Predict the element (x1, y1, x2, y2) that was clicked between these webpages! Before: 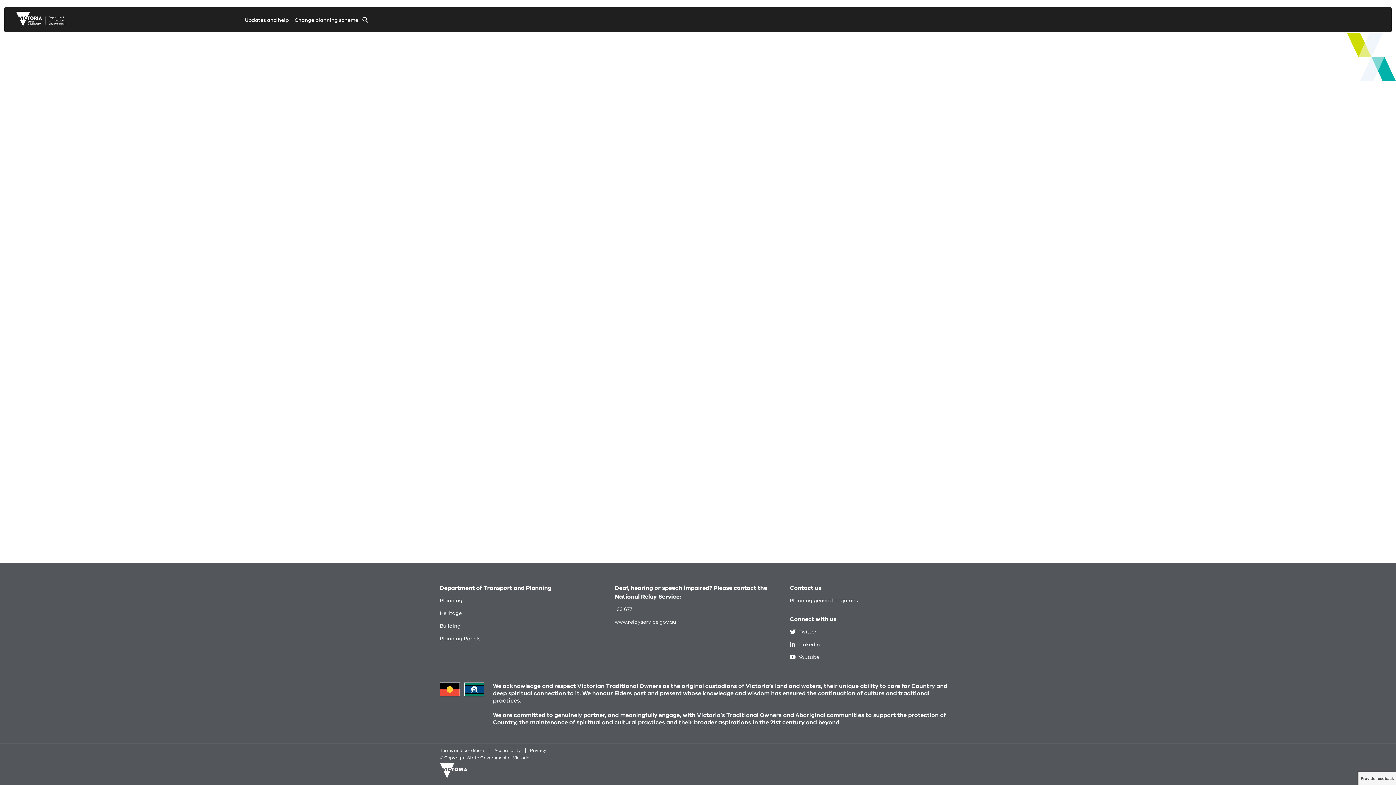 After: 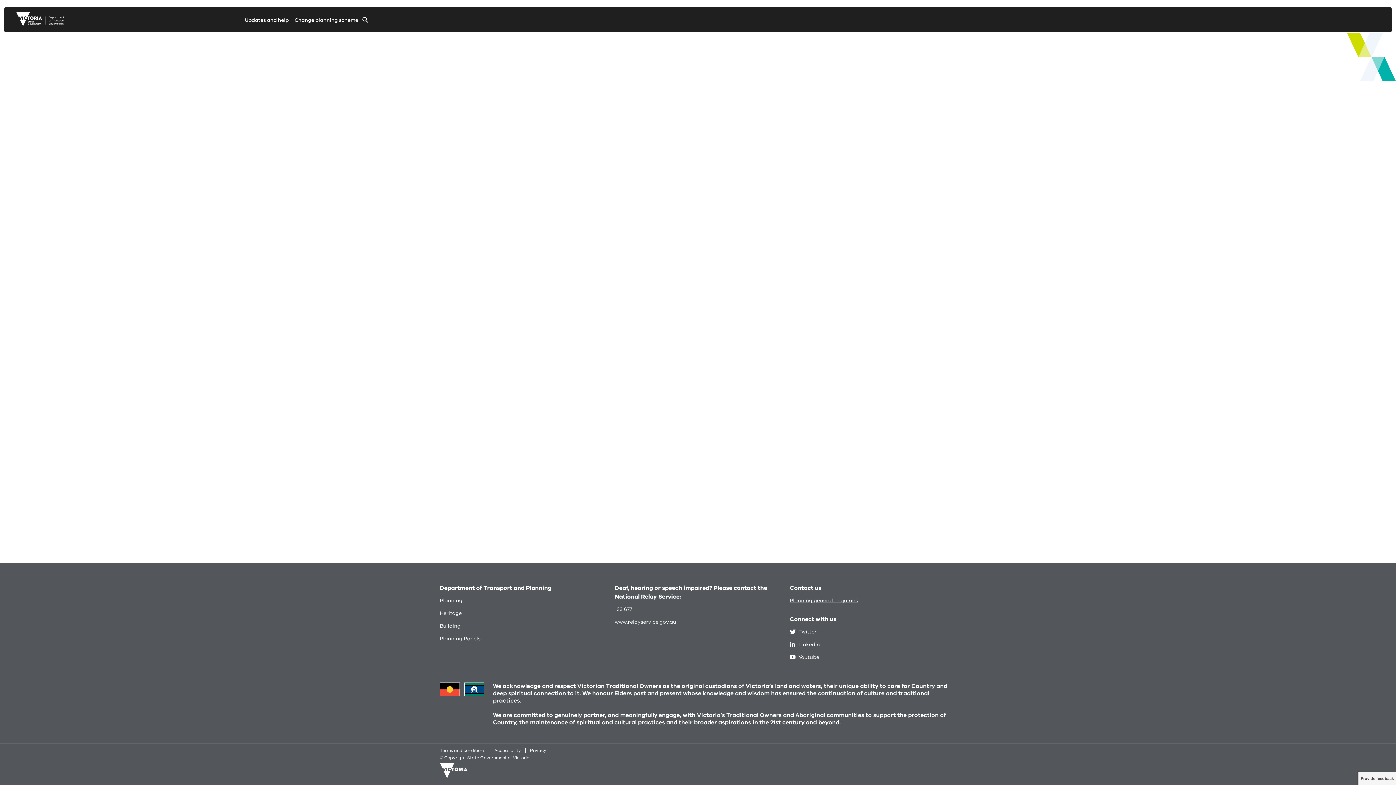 Action: label: Planning general enquiries bbox: (790, 597, 858, 604)